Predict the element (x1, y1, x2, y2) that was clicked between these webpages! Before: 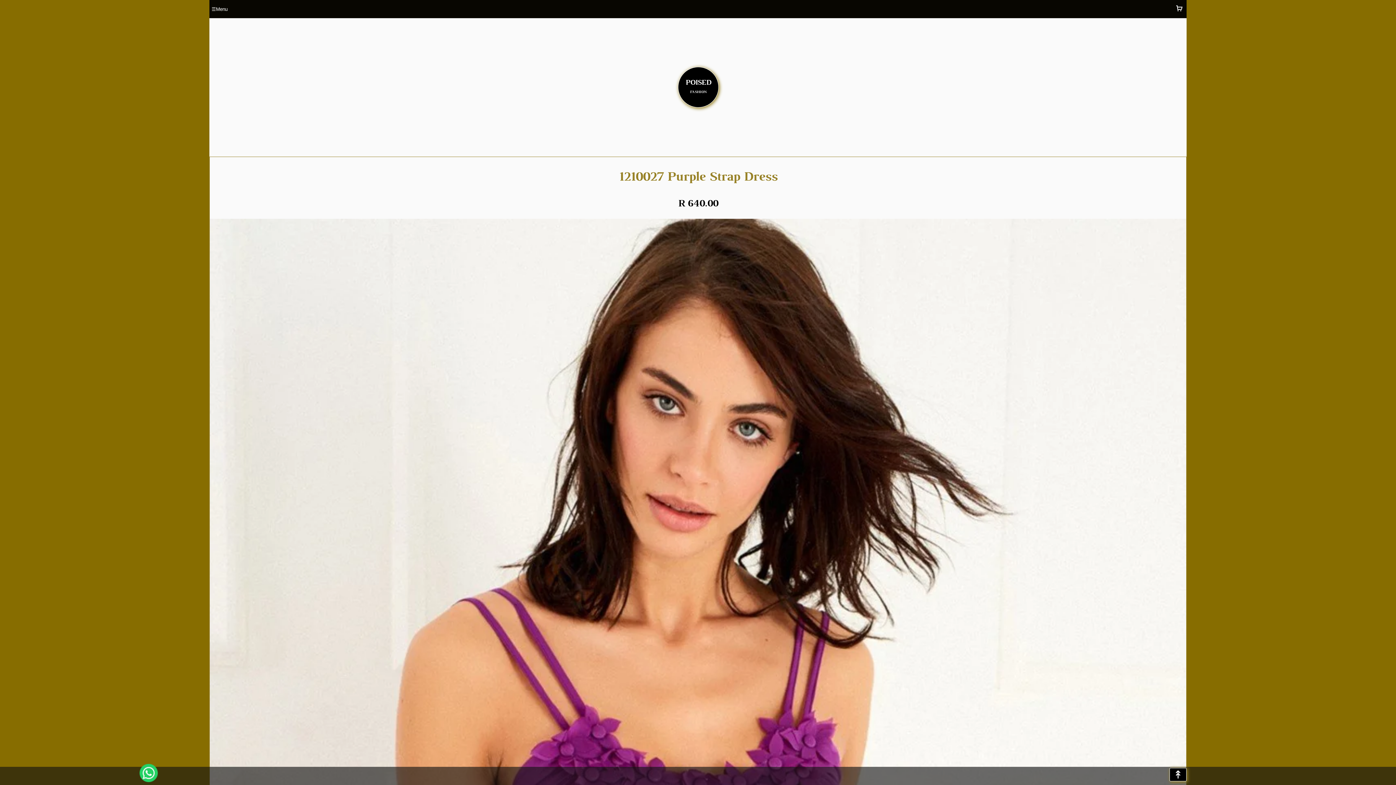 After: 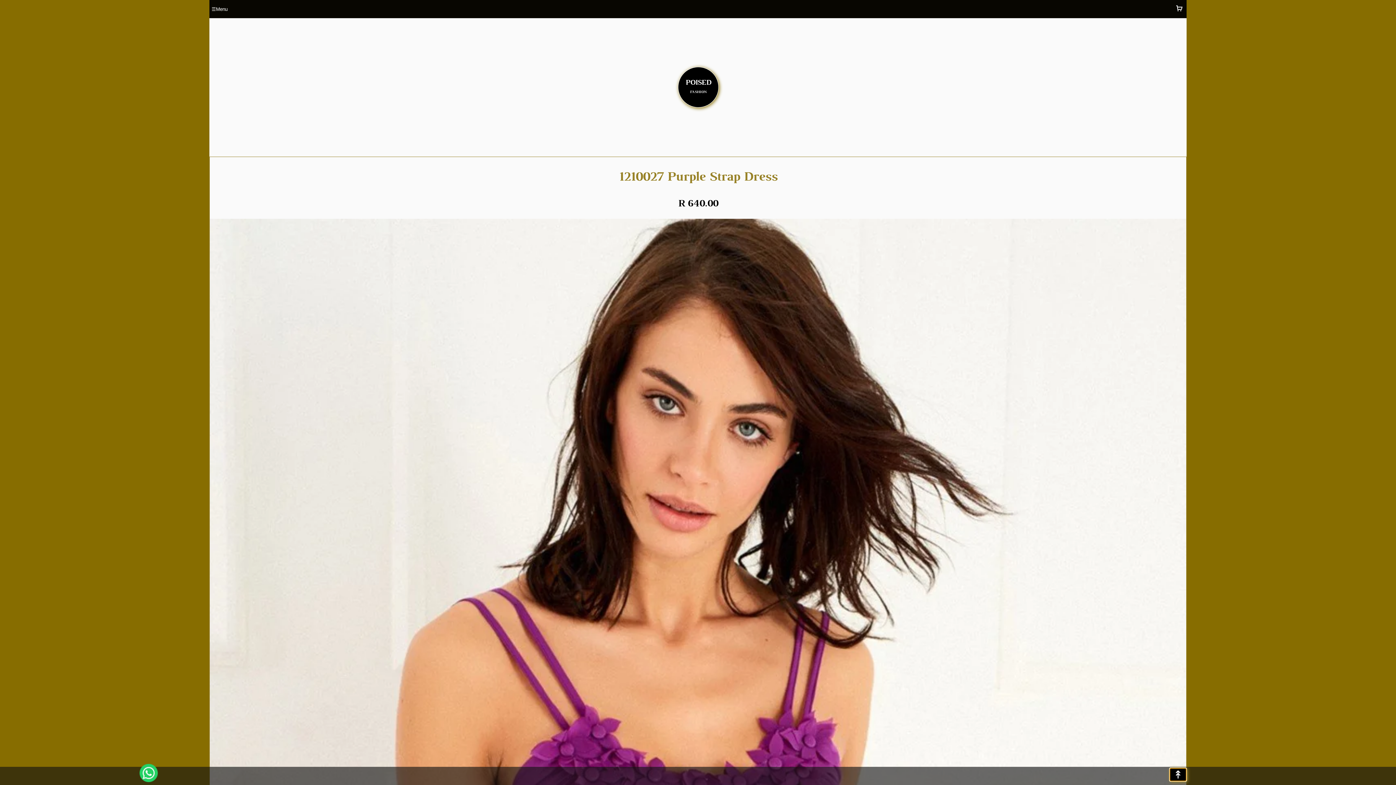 Action: bbox: (1169, 768, 1186, 781) label: ↟